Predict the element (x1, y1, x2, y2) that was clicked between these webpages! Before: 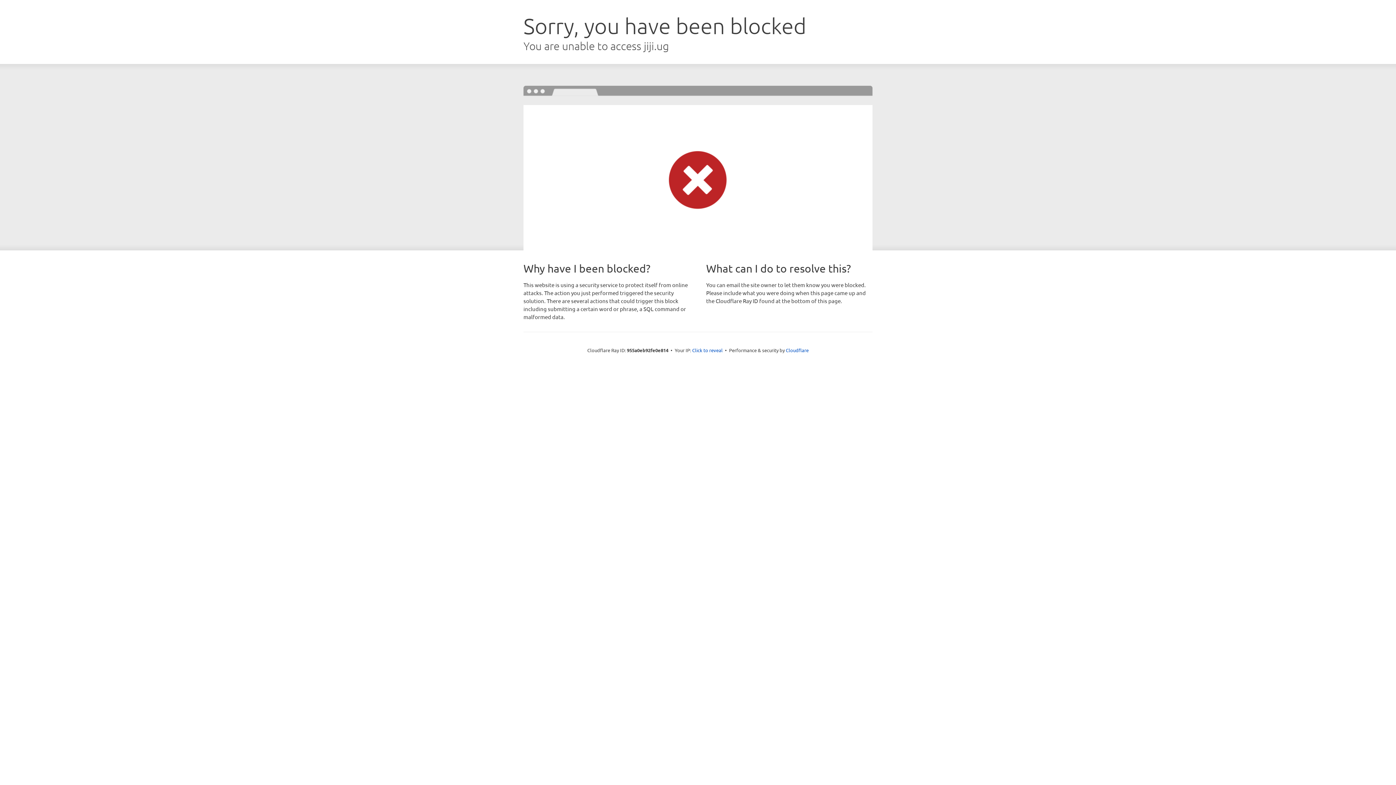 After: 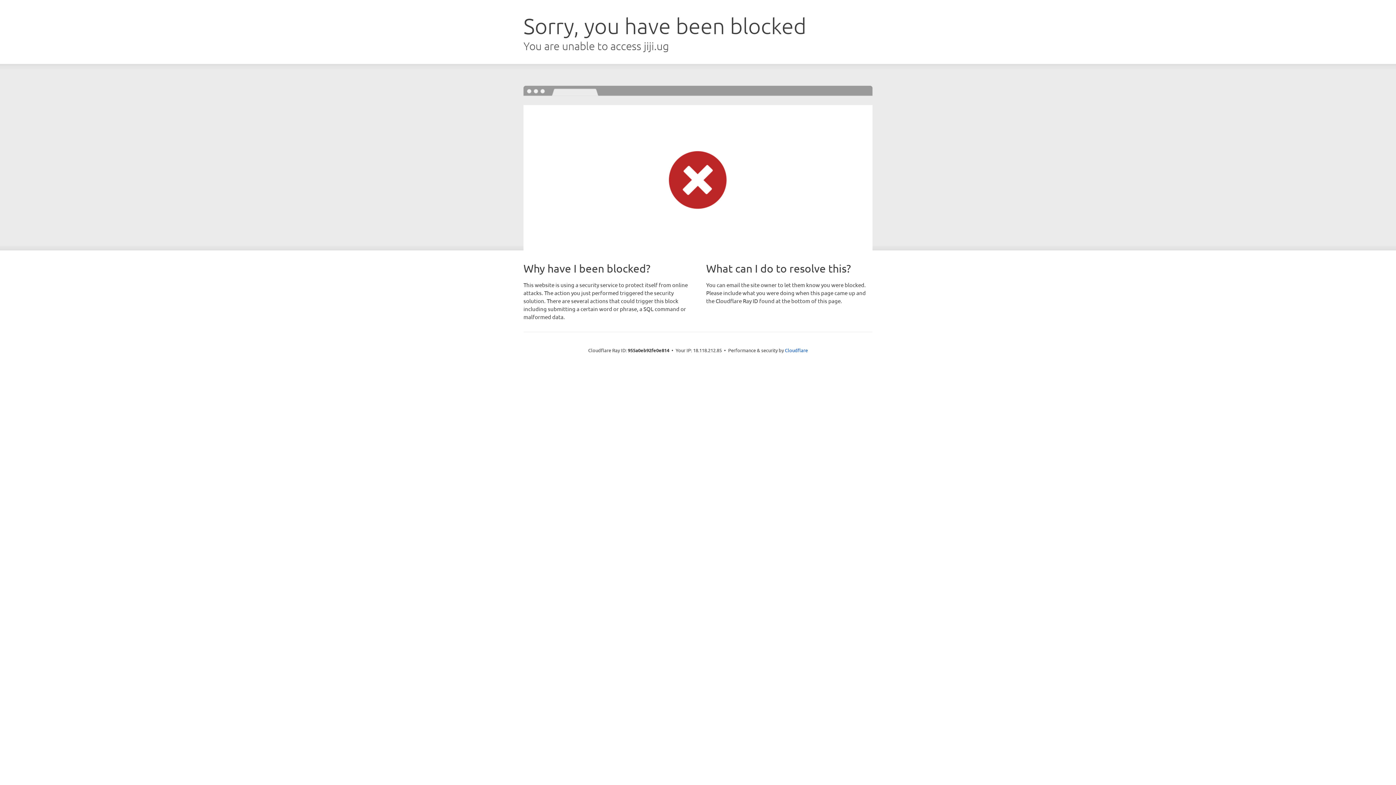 Action: bbox: (692, 346, 722, 353) label: Click to reveal